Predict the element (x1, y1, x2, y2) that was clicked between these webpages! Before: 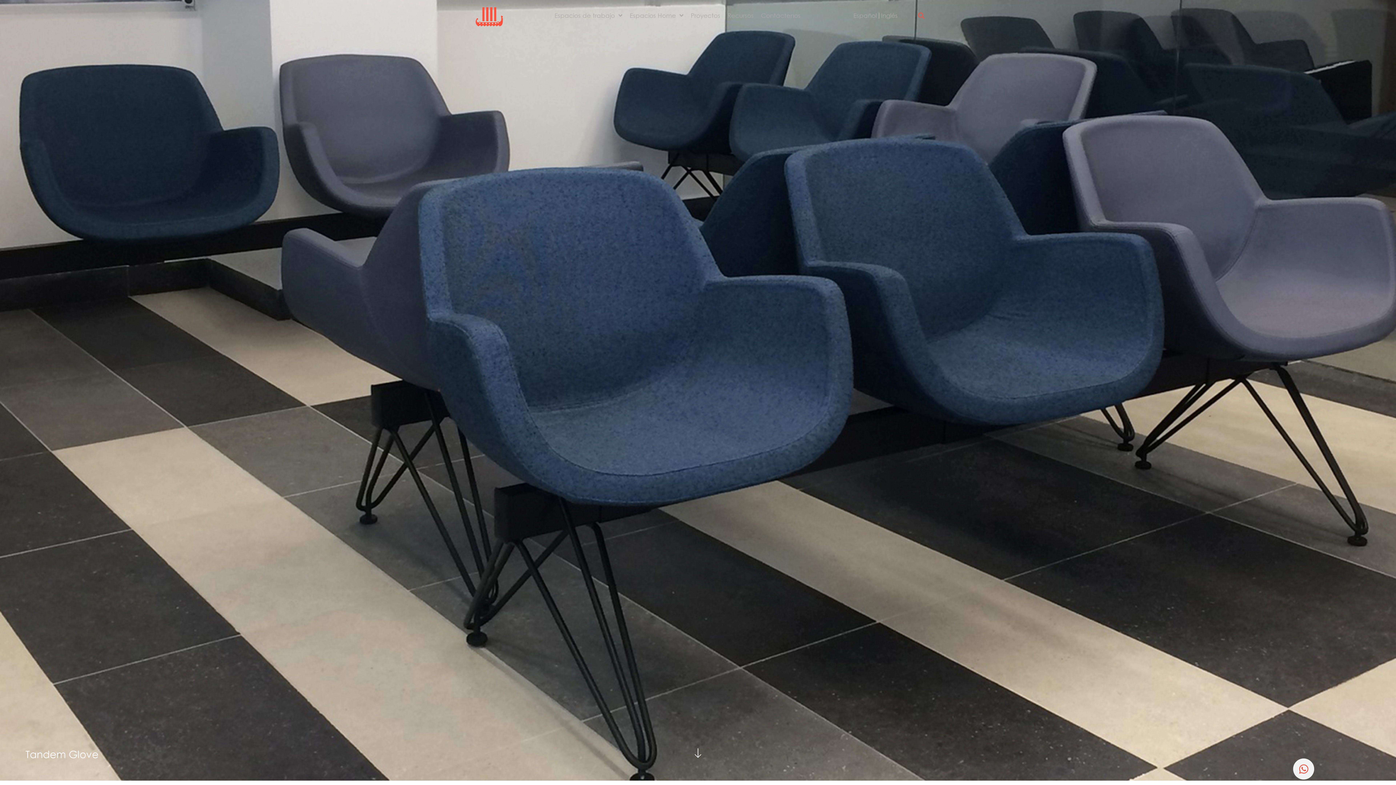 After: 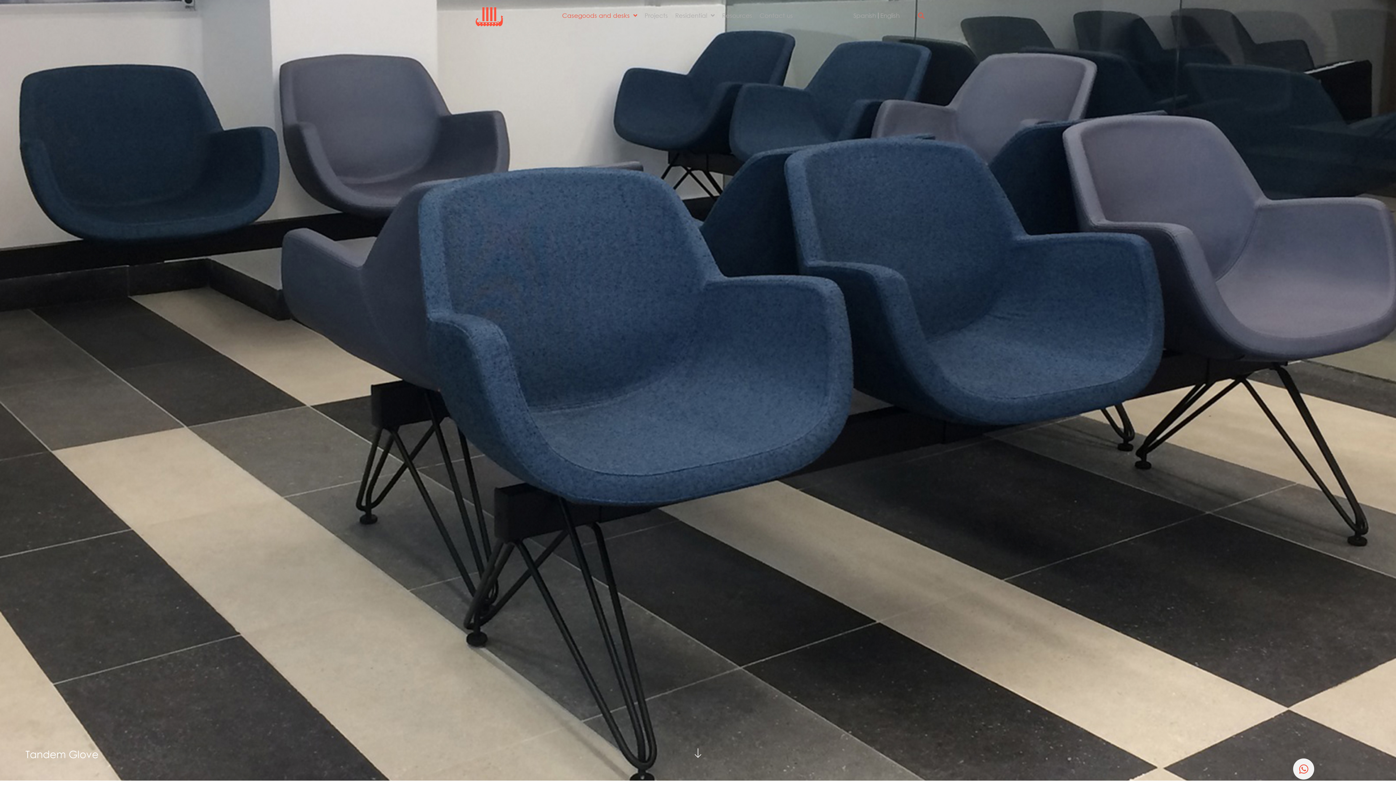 Action: label: Inglés bbox: (879, 7, 899, 24)